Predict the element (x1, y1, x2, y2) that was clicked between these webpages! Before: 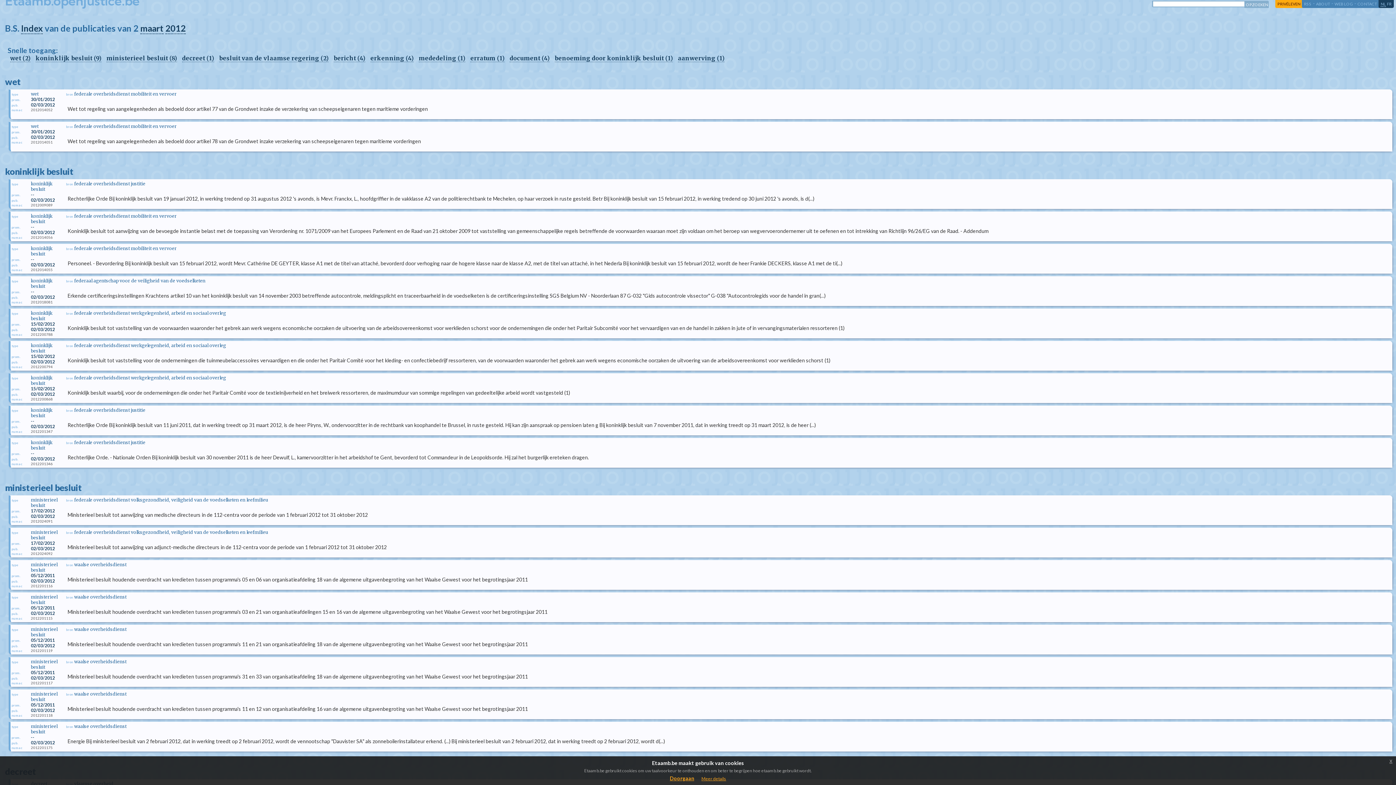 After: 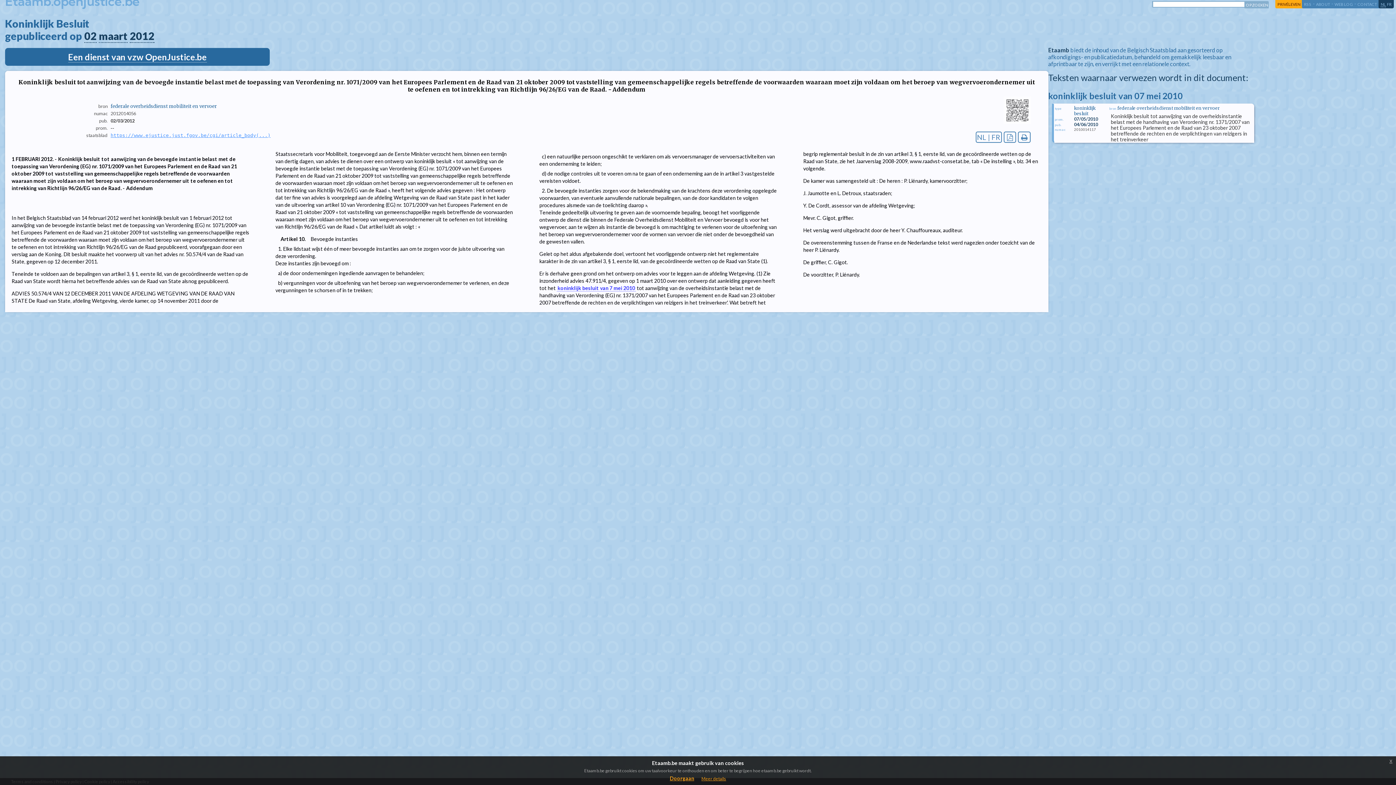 Action: label: type	koninklijk besluit
prom.	--
pub.	02/03/2012
numac	2012014056
	
bron federale overheidsdienst mobiliteit en vervoer
Koninklijk besluit tot aanwijzing van de bevoegde instantie belast met de toepassing van Verordening nr. 1071/2009 van het Europees Parlement en de Raad van 21 oktober 2009 tot vaststelling van gemeenschappelijke regels betreffende de voorwaarden waaraan moet zijn voldaan om het beroep van wegvervoerondernemer uit te oefenen en tot intrekking van Richtlijn 96/26/EG van de Raad. - Addendum bbox: (8, 211, 1392, 241)